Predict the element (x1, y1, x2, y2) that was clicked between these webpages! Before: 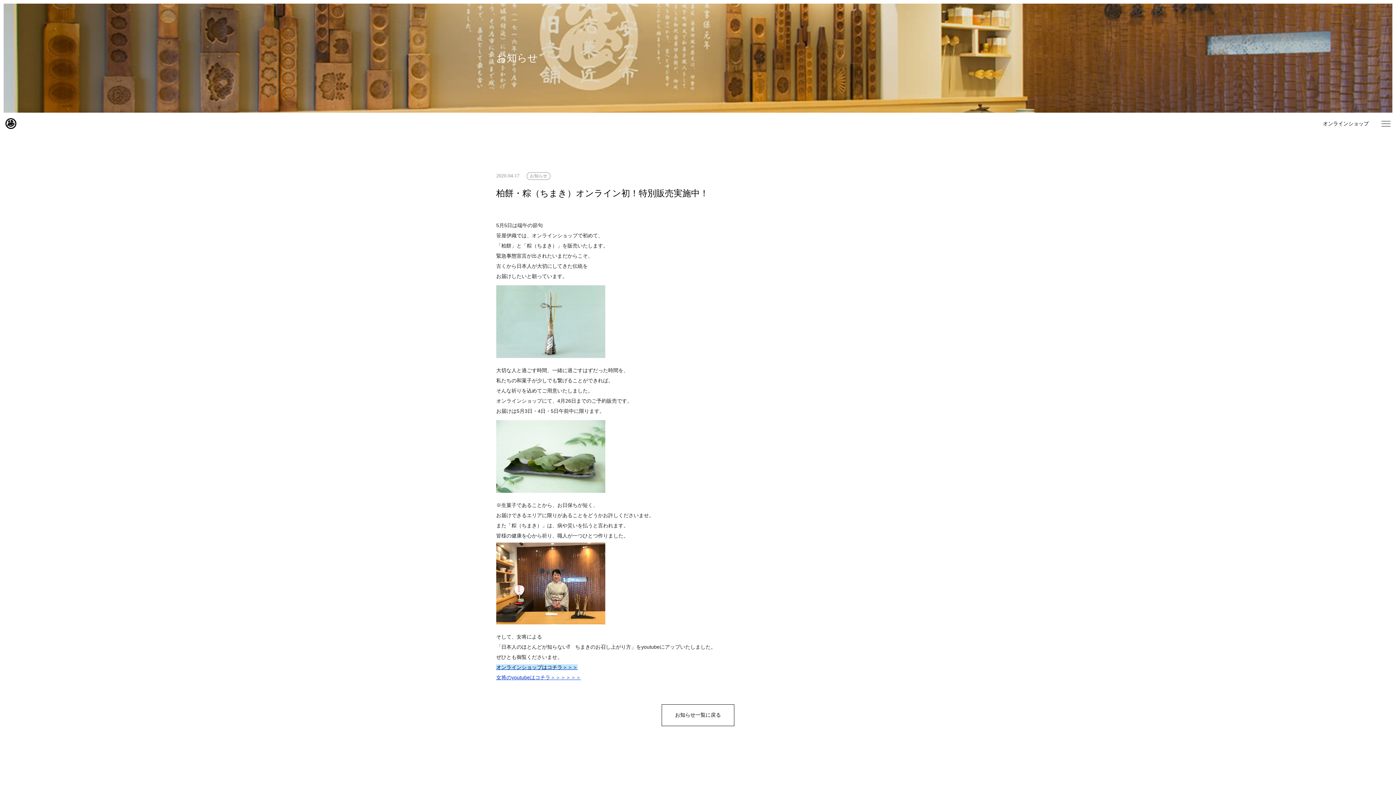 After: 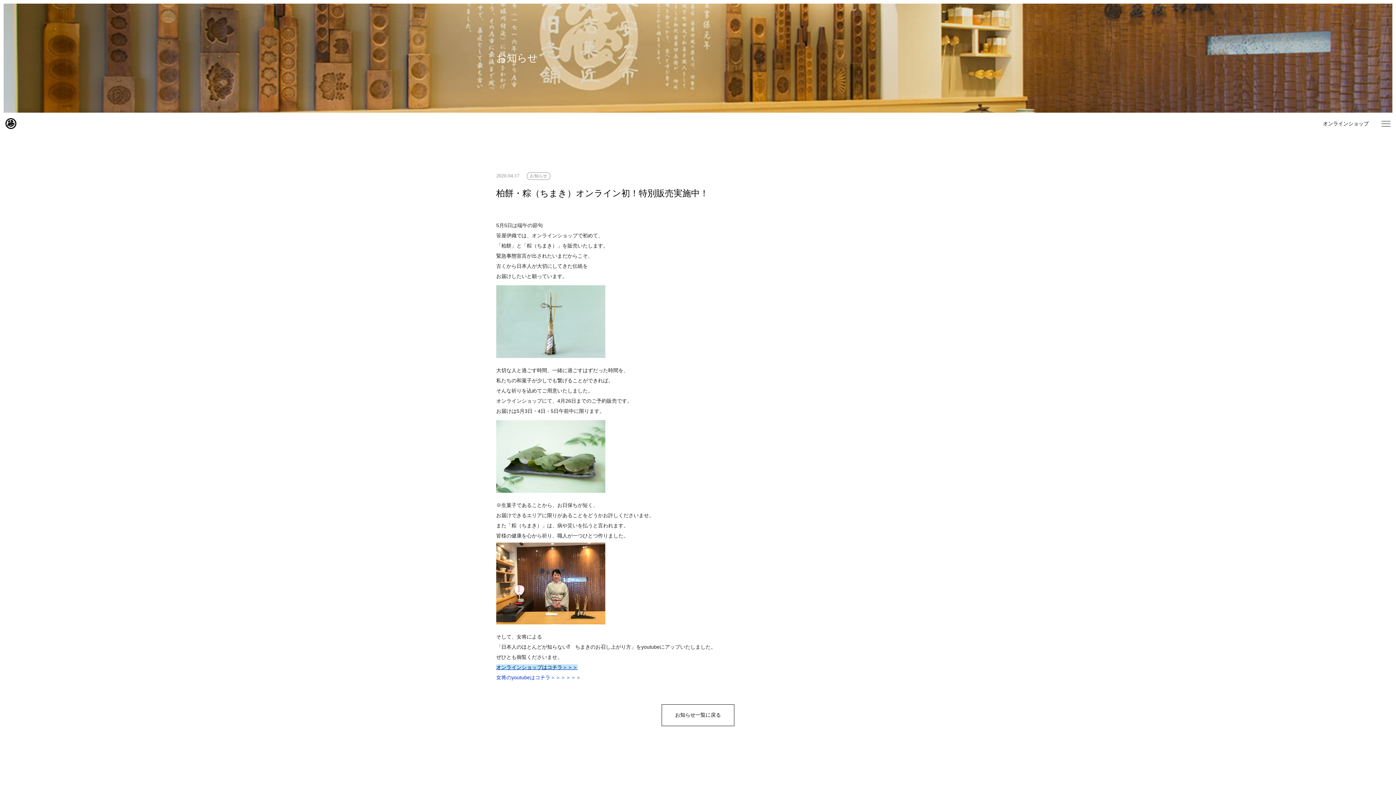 Action: label: 女将のyoutubeはコチラ＞＞＞＞＞＞ bbox: (496, 675, 581, 680)